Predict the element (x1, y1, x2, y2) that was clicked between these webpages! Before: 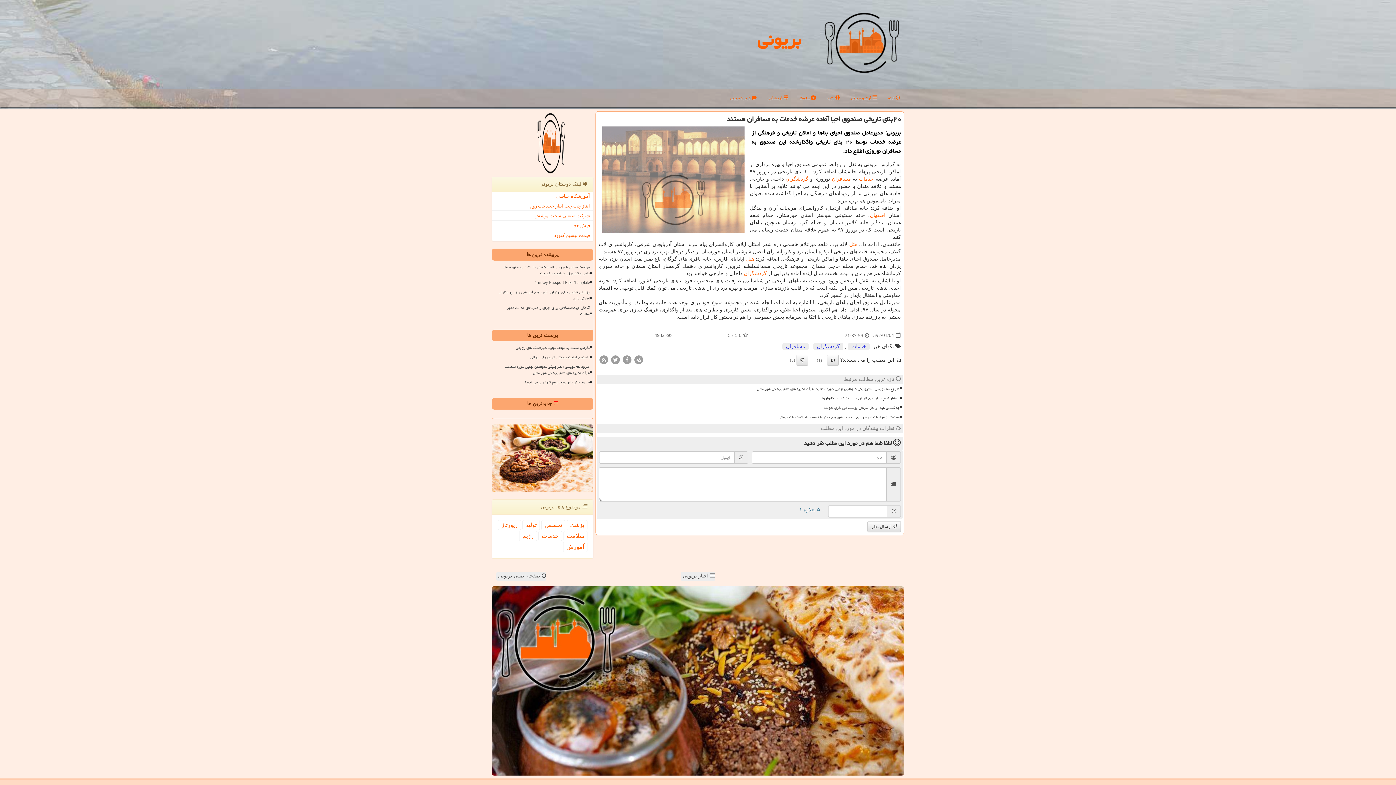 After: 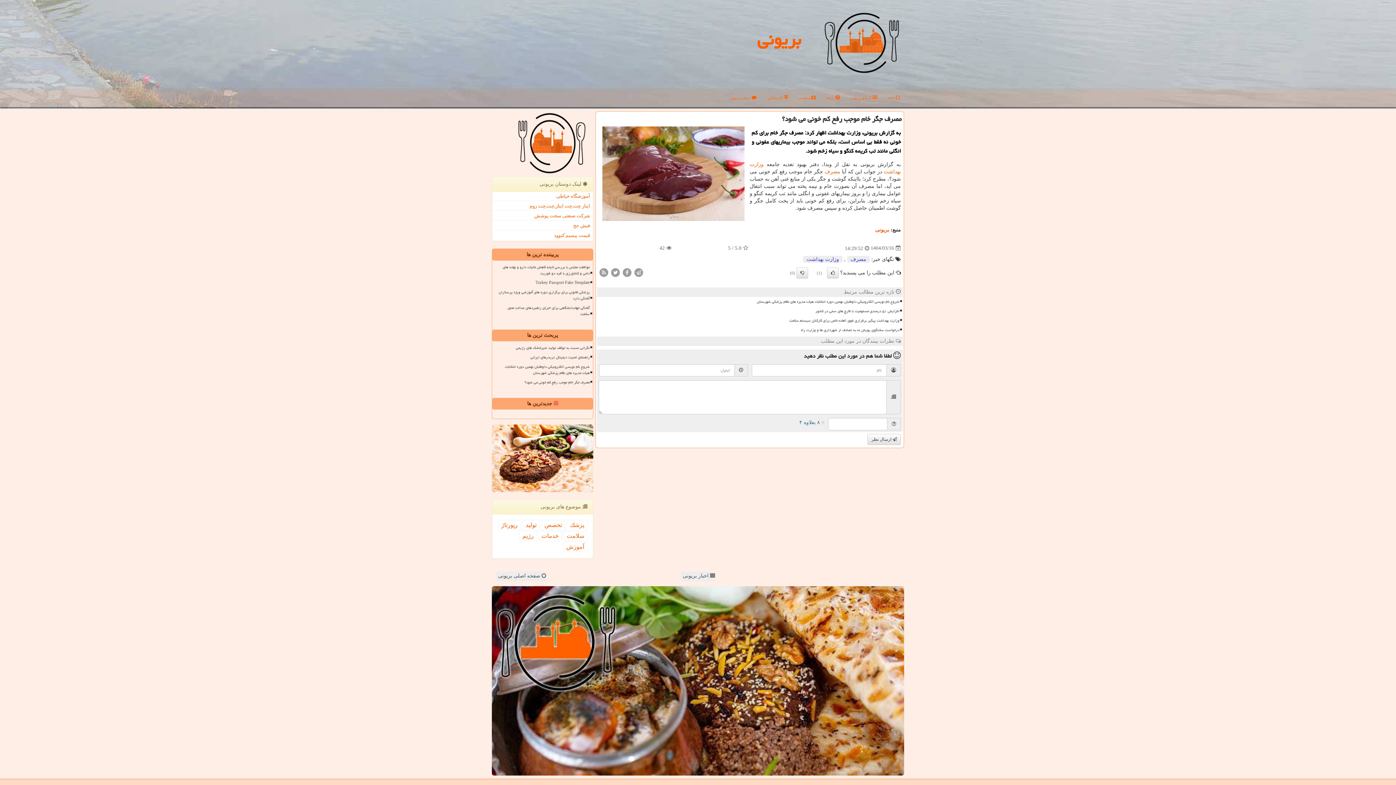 Action: label: مصرف جگر خام موجب رفع کم خونی می شود؟ bbox: (495, 378, 590, 386)